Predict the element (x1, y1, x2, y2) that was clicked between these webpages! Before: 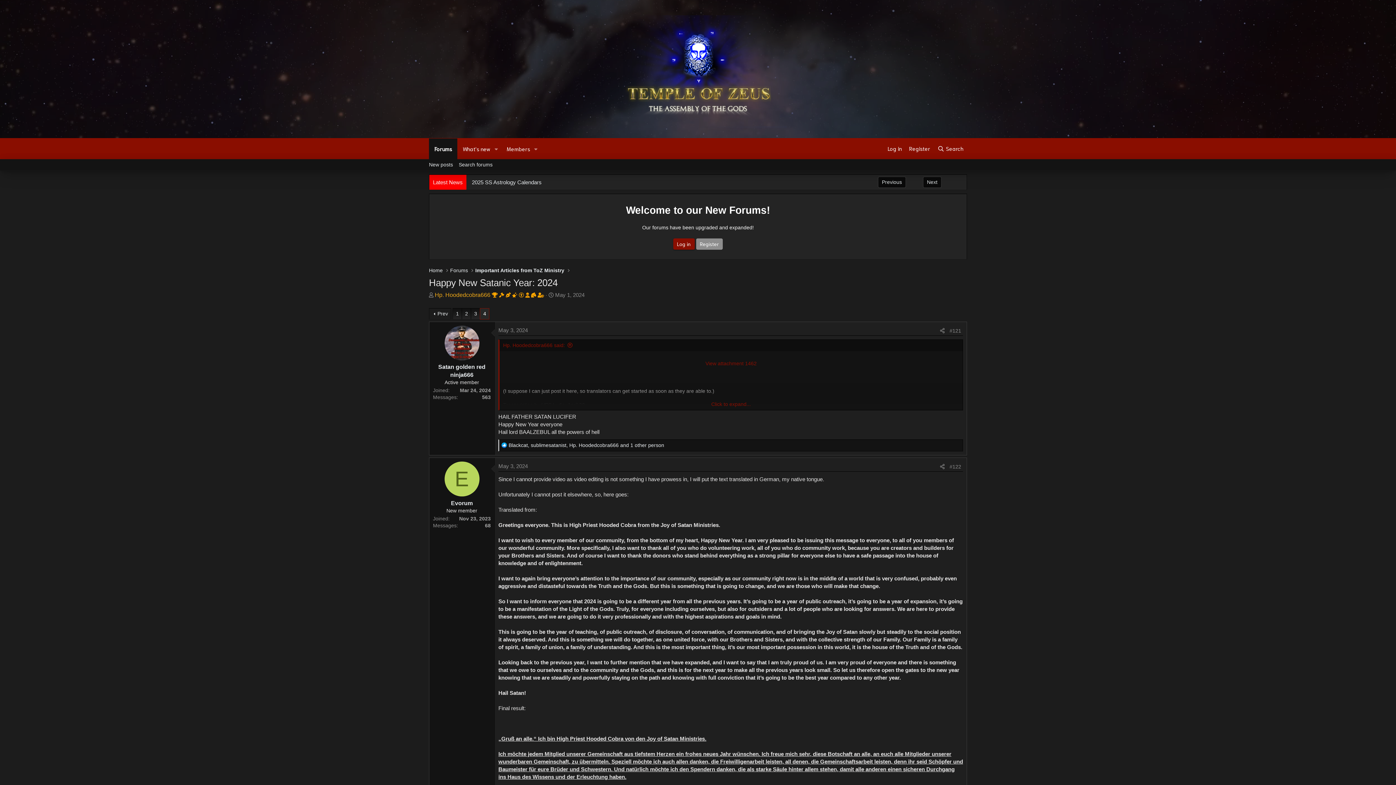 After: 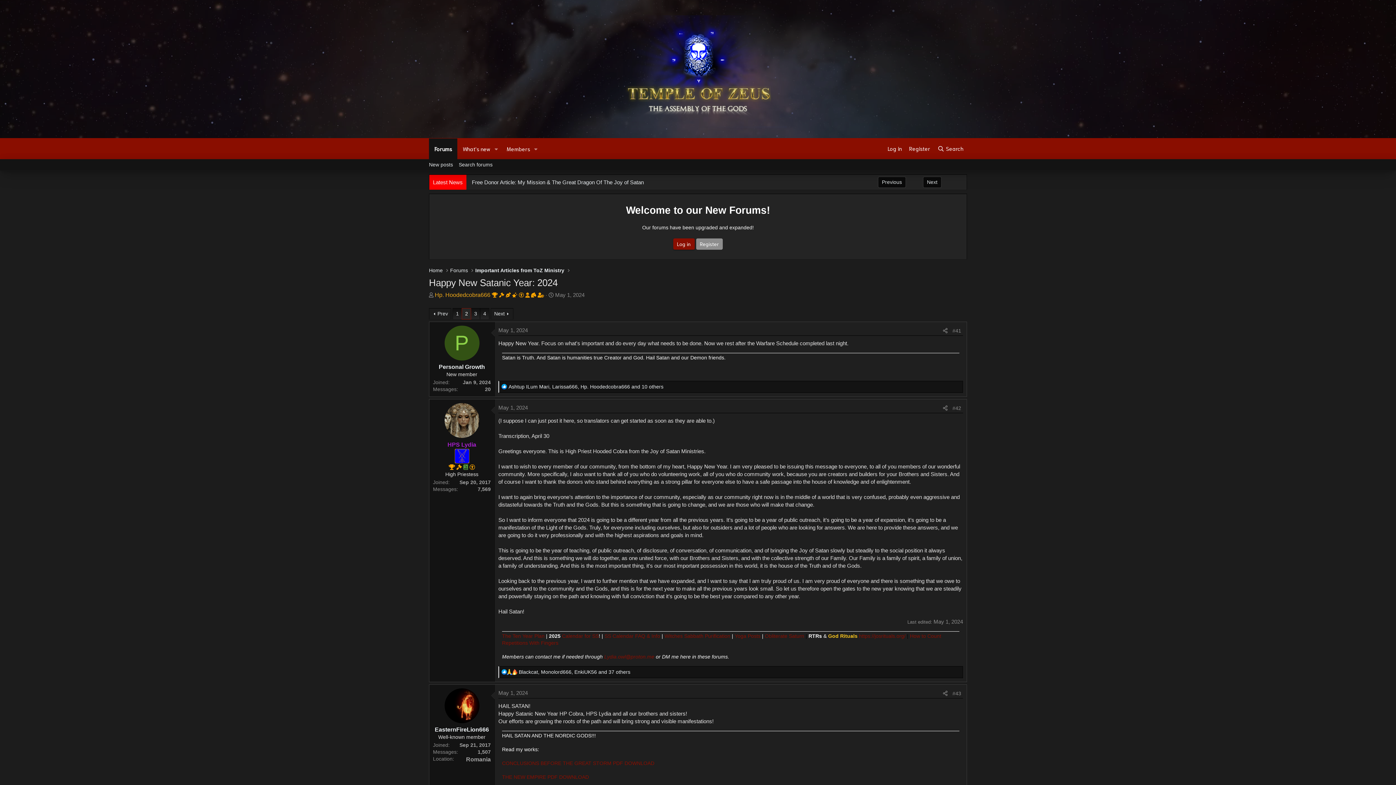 Action: bbox: (462, 308, 471, 319) label: 2